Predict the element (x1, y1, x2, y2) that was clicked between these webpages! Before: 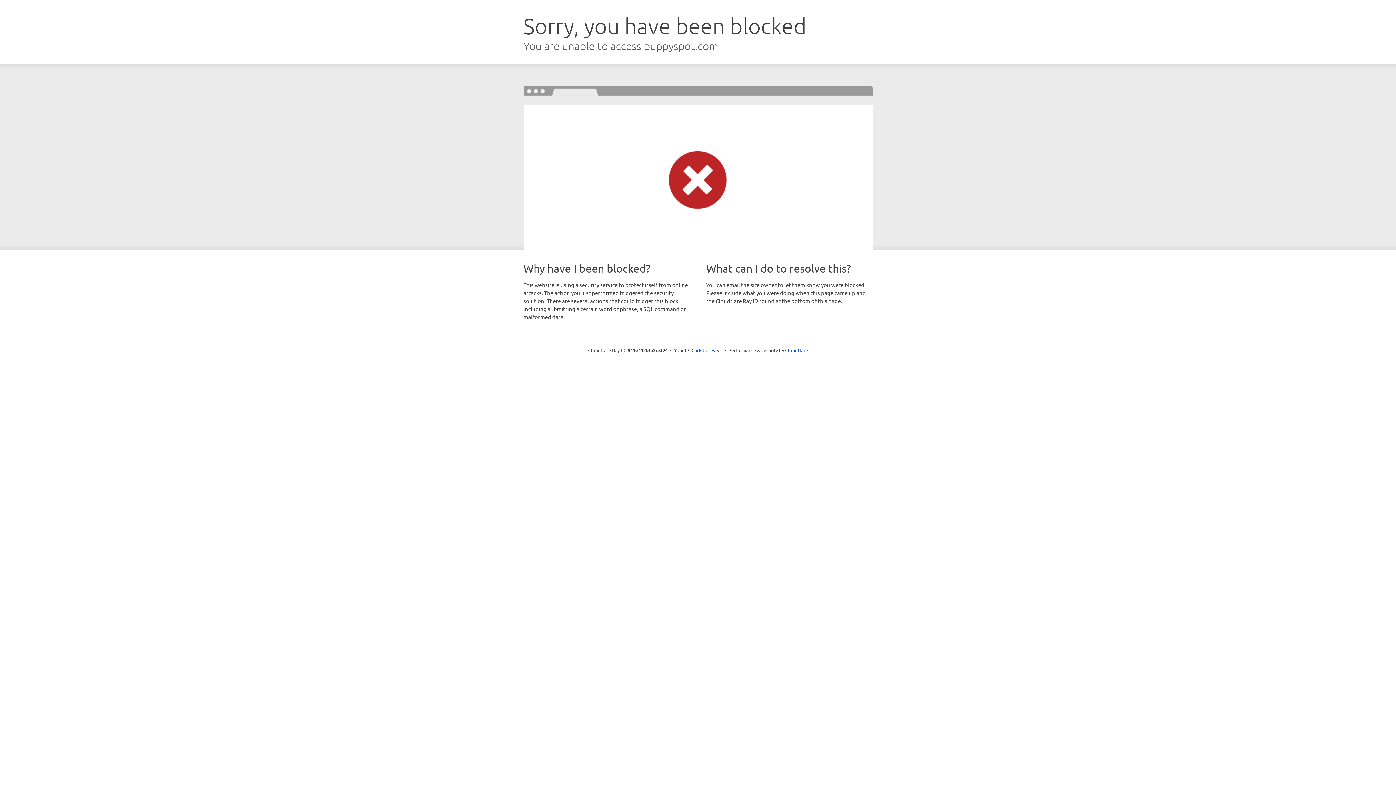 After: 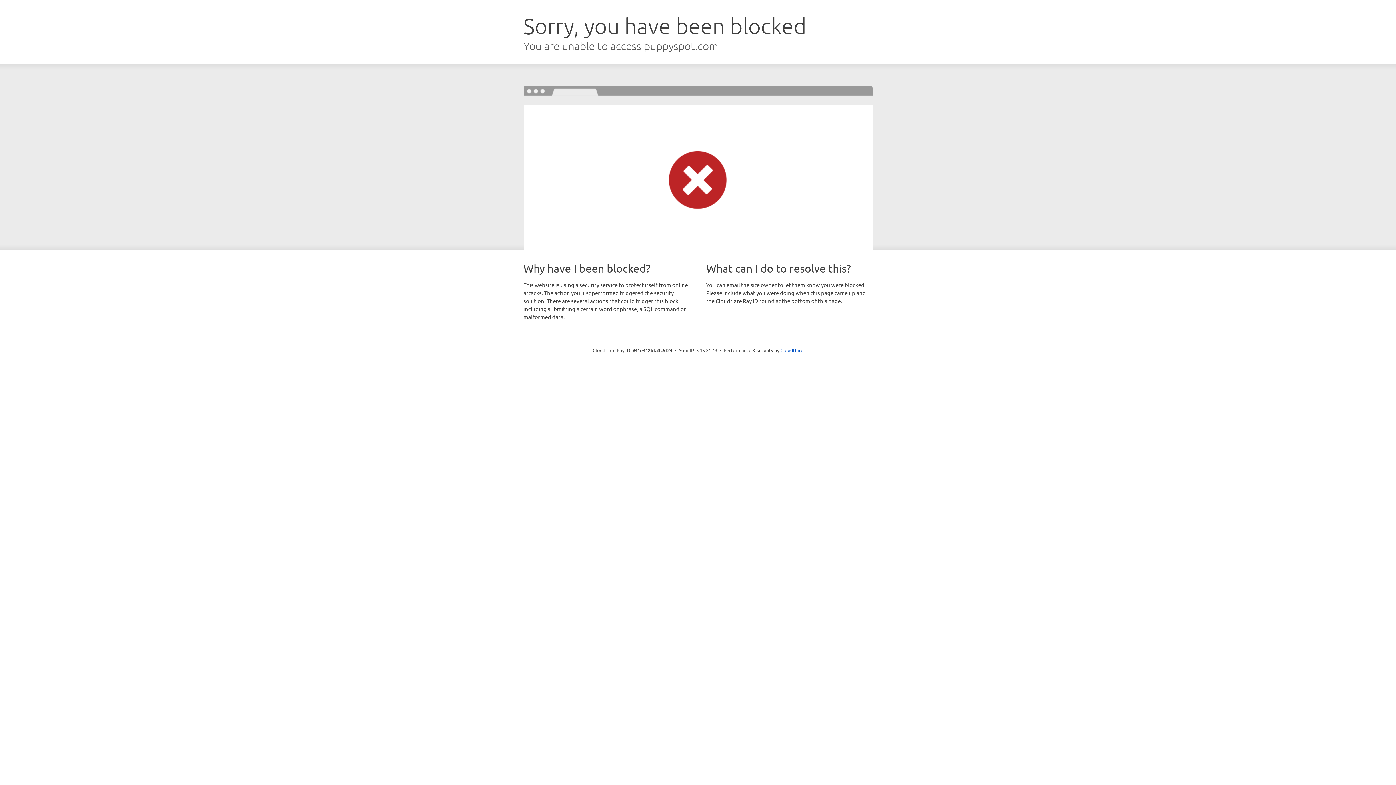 Action: label: Click to reveal bbox: (691, 346, 722, 353)